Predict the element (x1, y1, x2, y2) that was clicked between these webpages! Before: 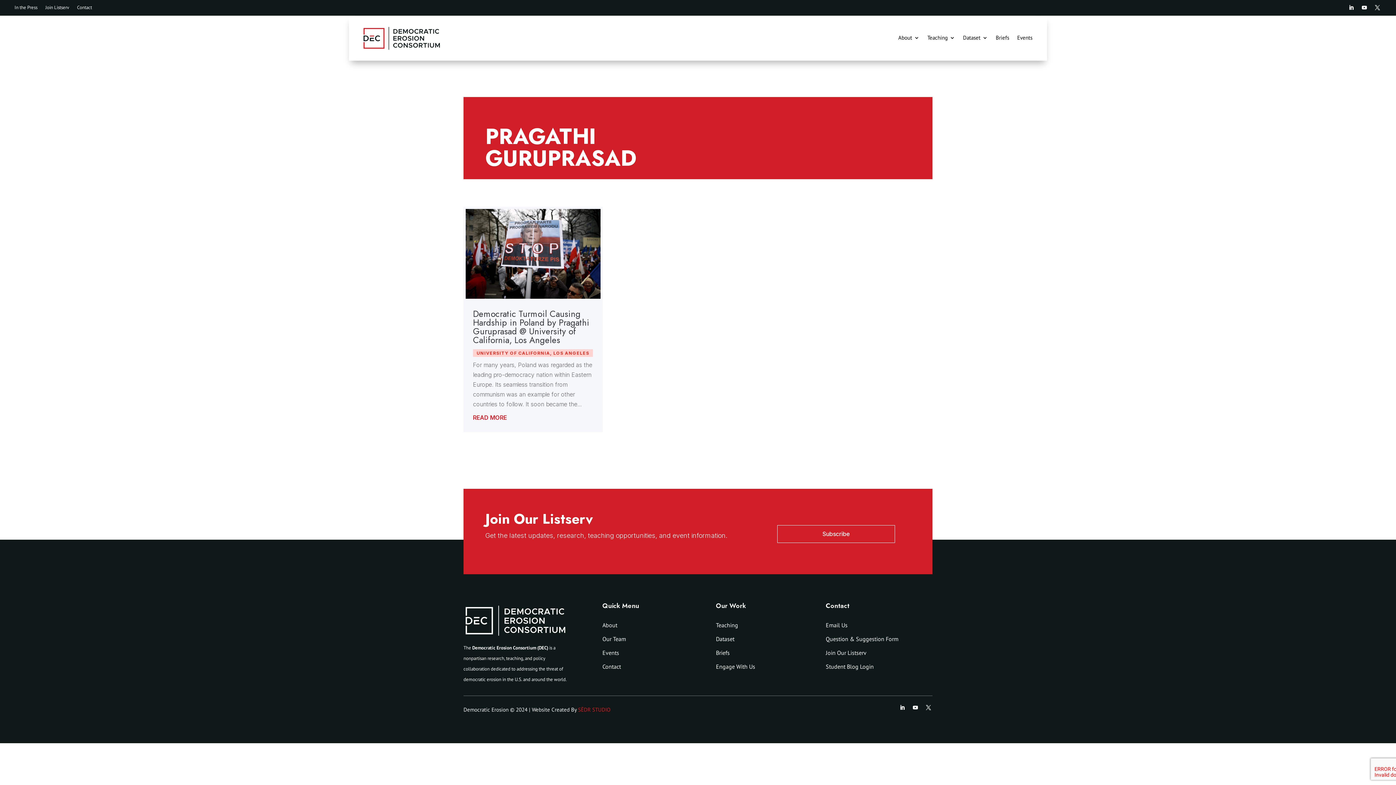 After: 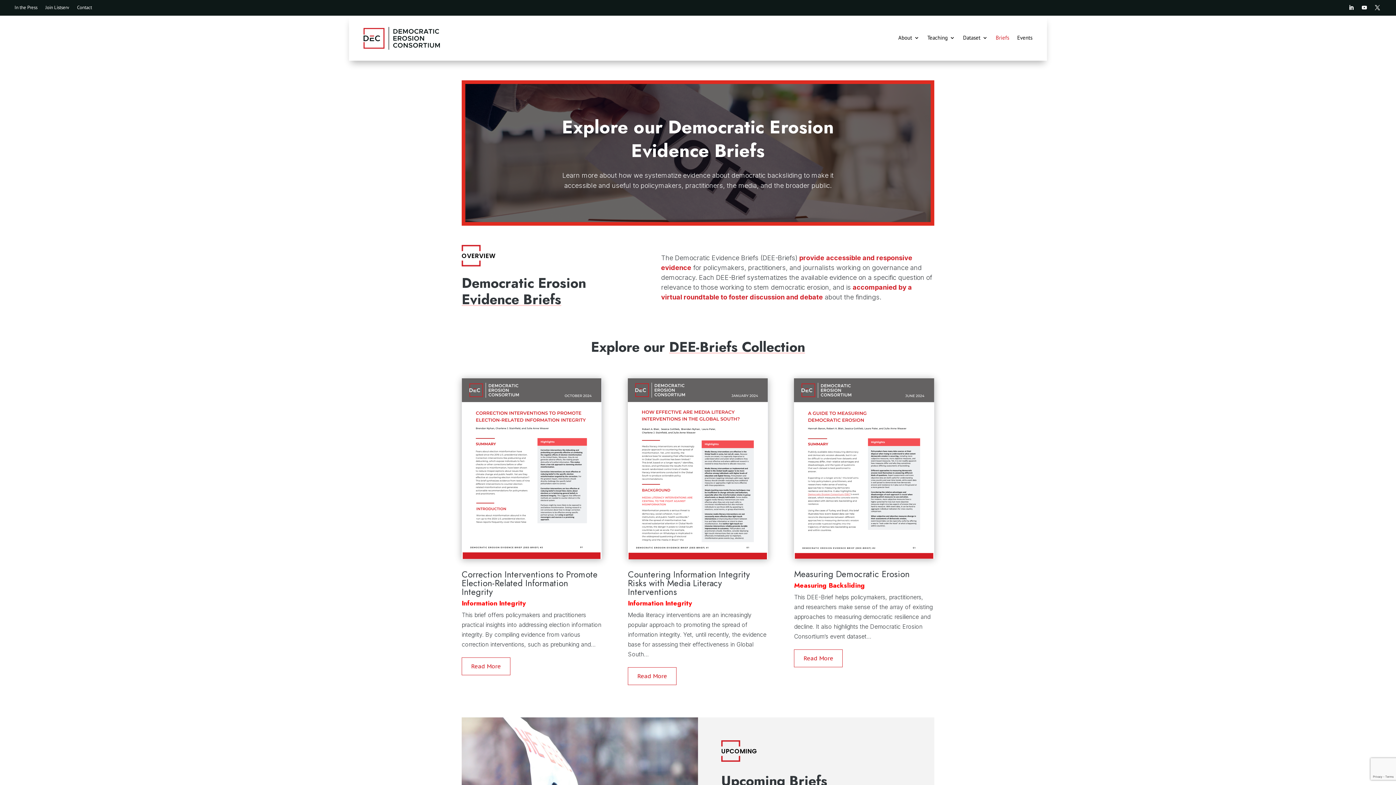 Action: bbox: (716, 649, 729, 656) label: Briefs